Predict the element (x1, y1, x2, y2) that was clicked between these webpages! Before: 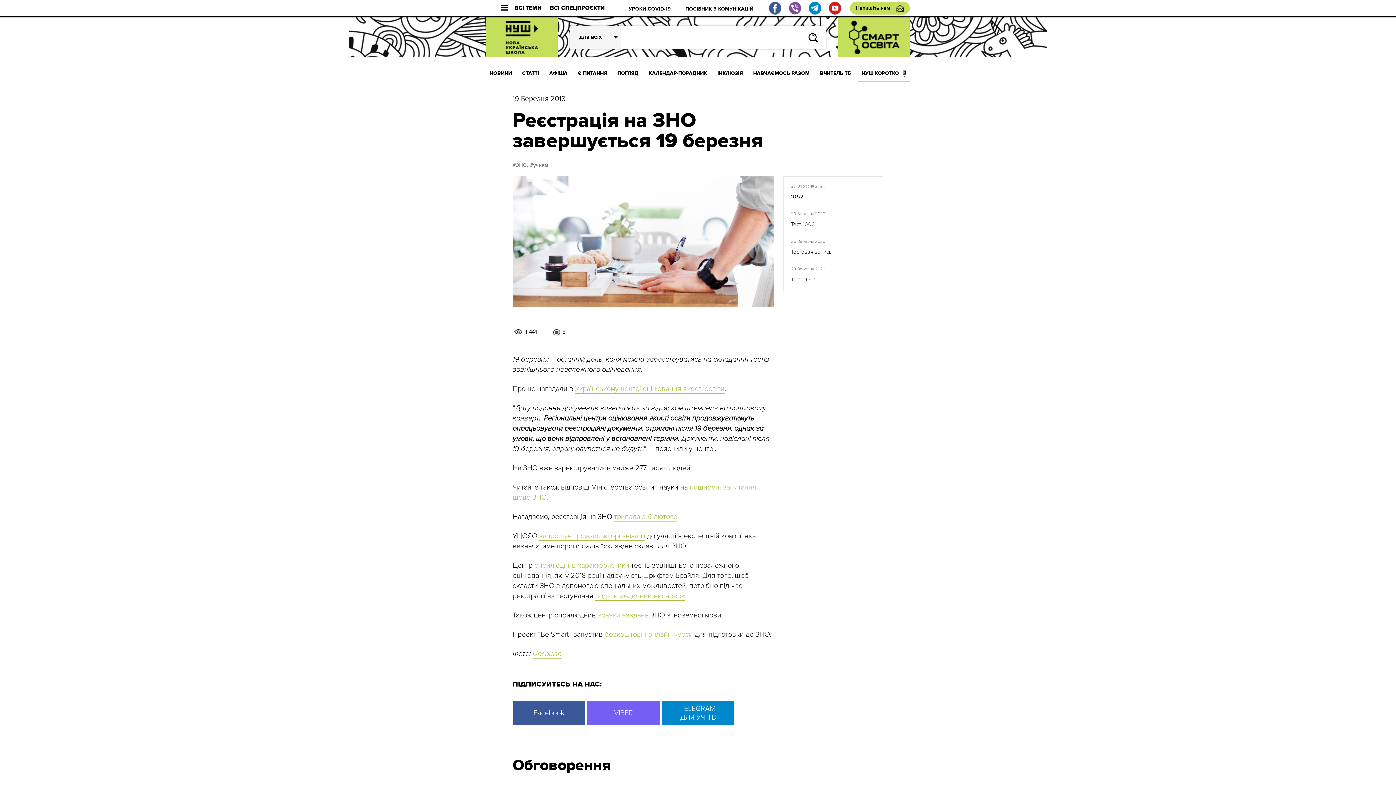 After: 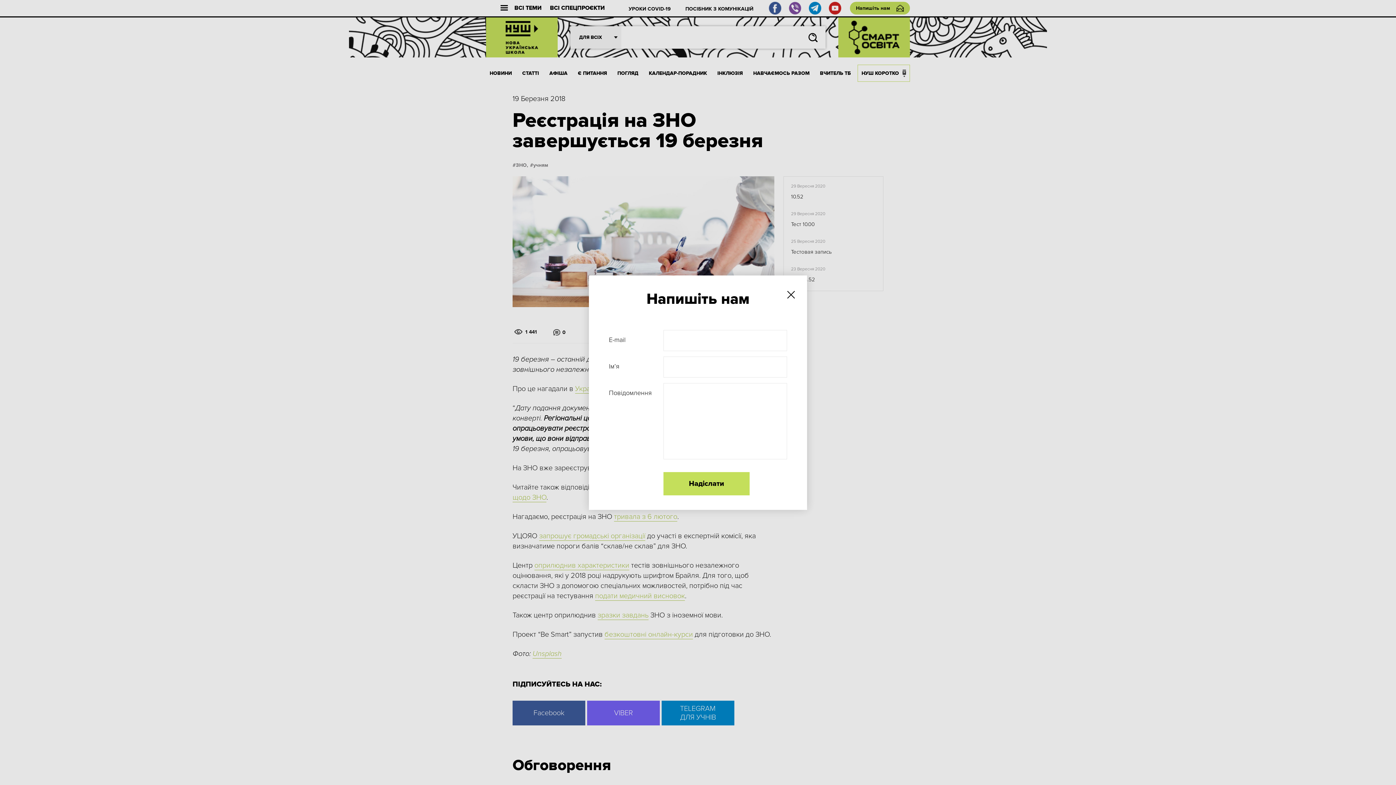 Action: bbox: (850, 1, 910, 14) label: Напишіть нам